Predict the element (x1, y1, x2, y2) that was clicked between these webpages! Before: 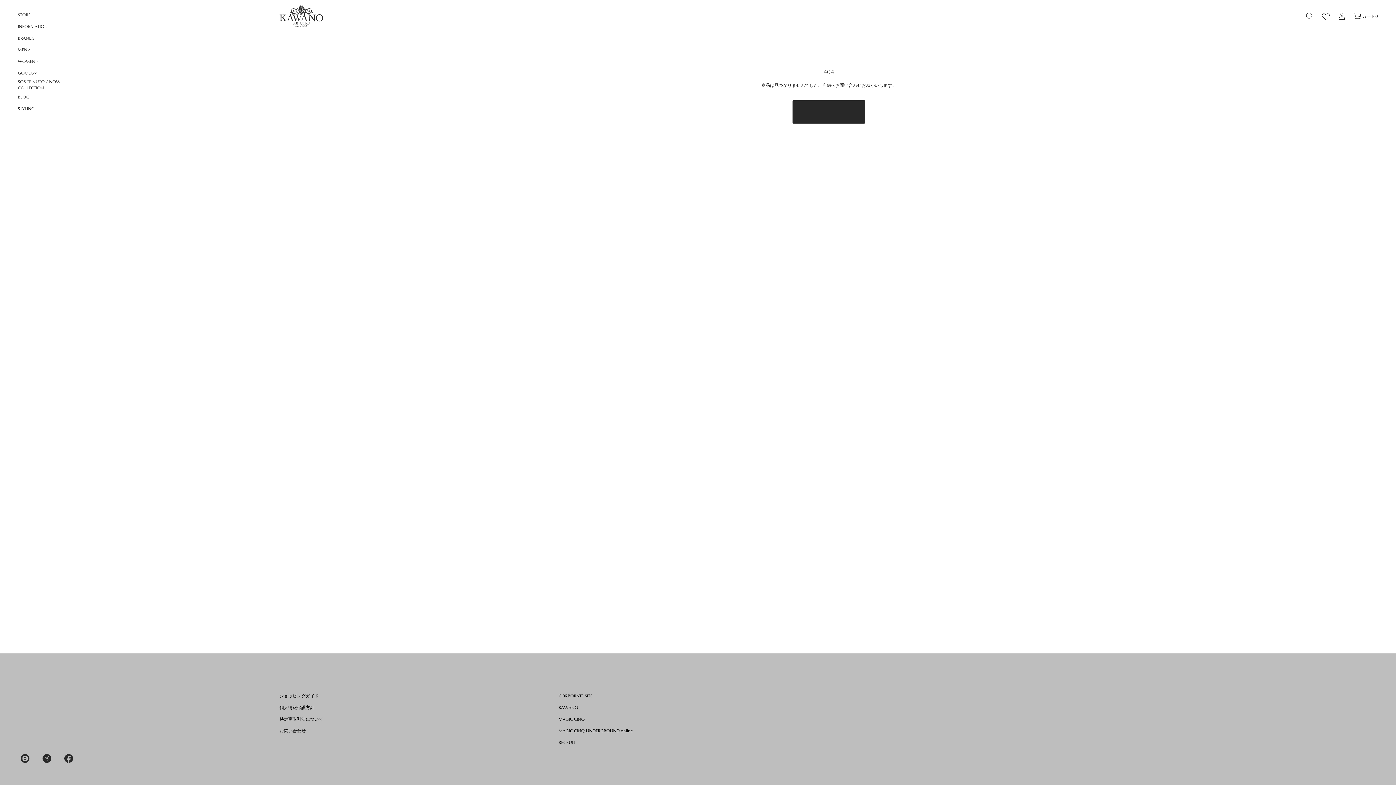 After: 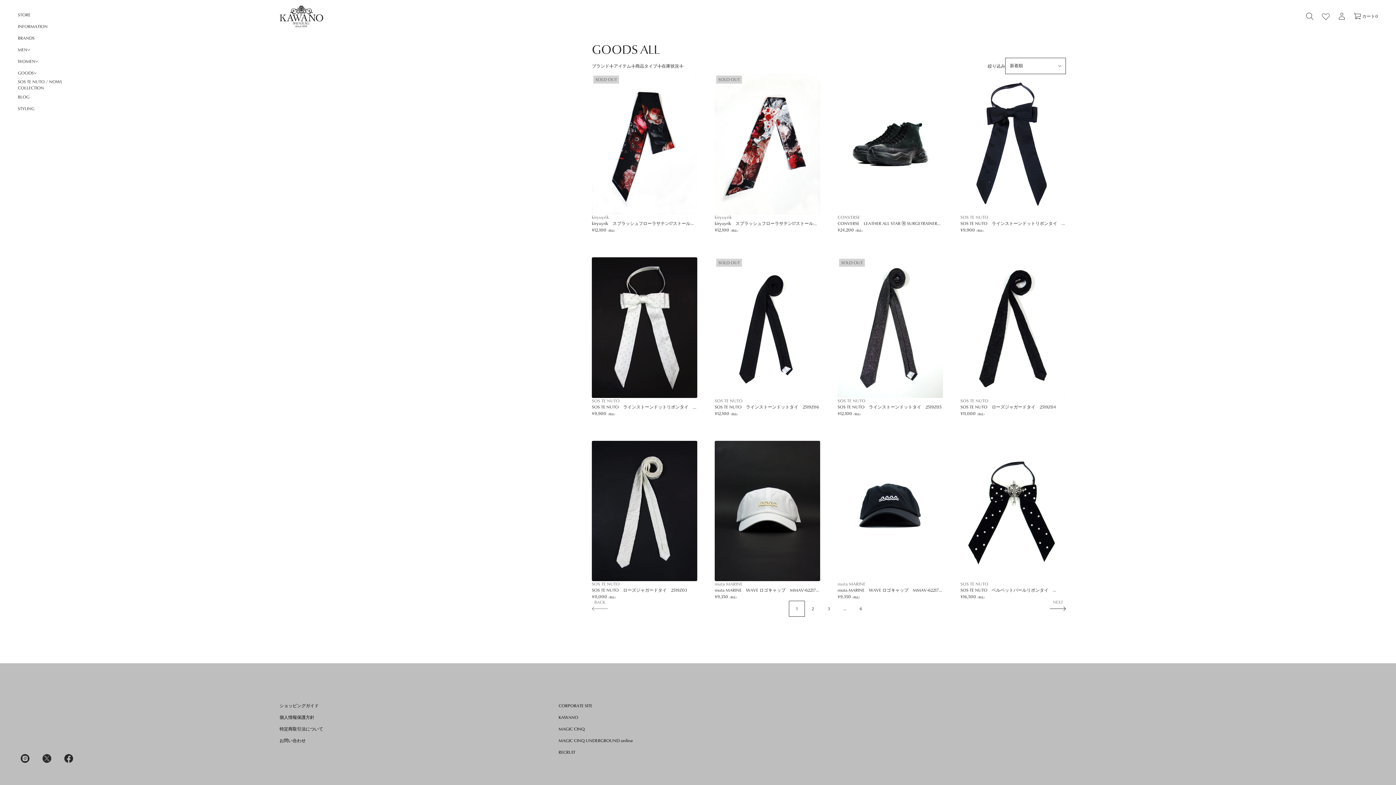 Action: label: GOODS bbox: (17, 67, 33, 78)